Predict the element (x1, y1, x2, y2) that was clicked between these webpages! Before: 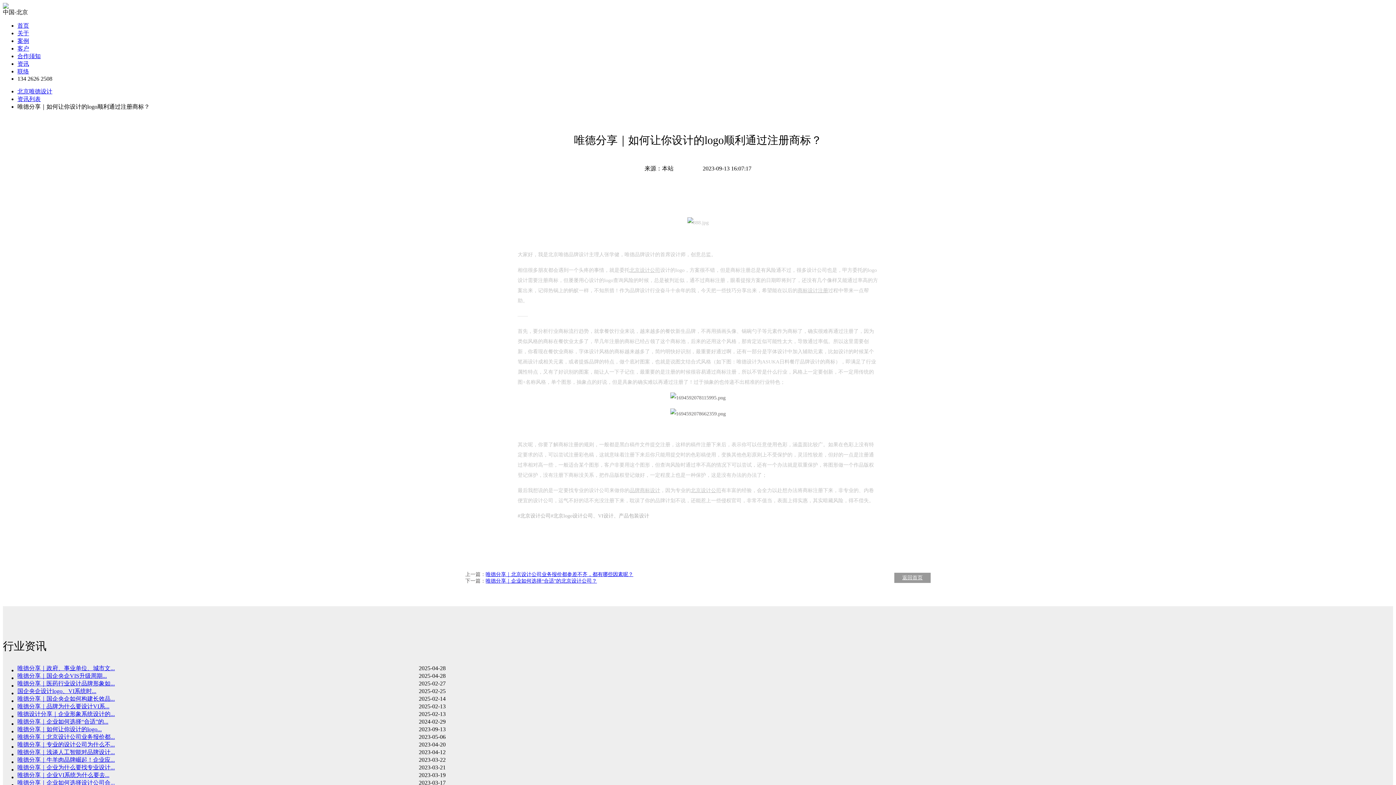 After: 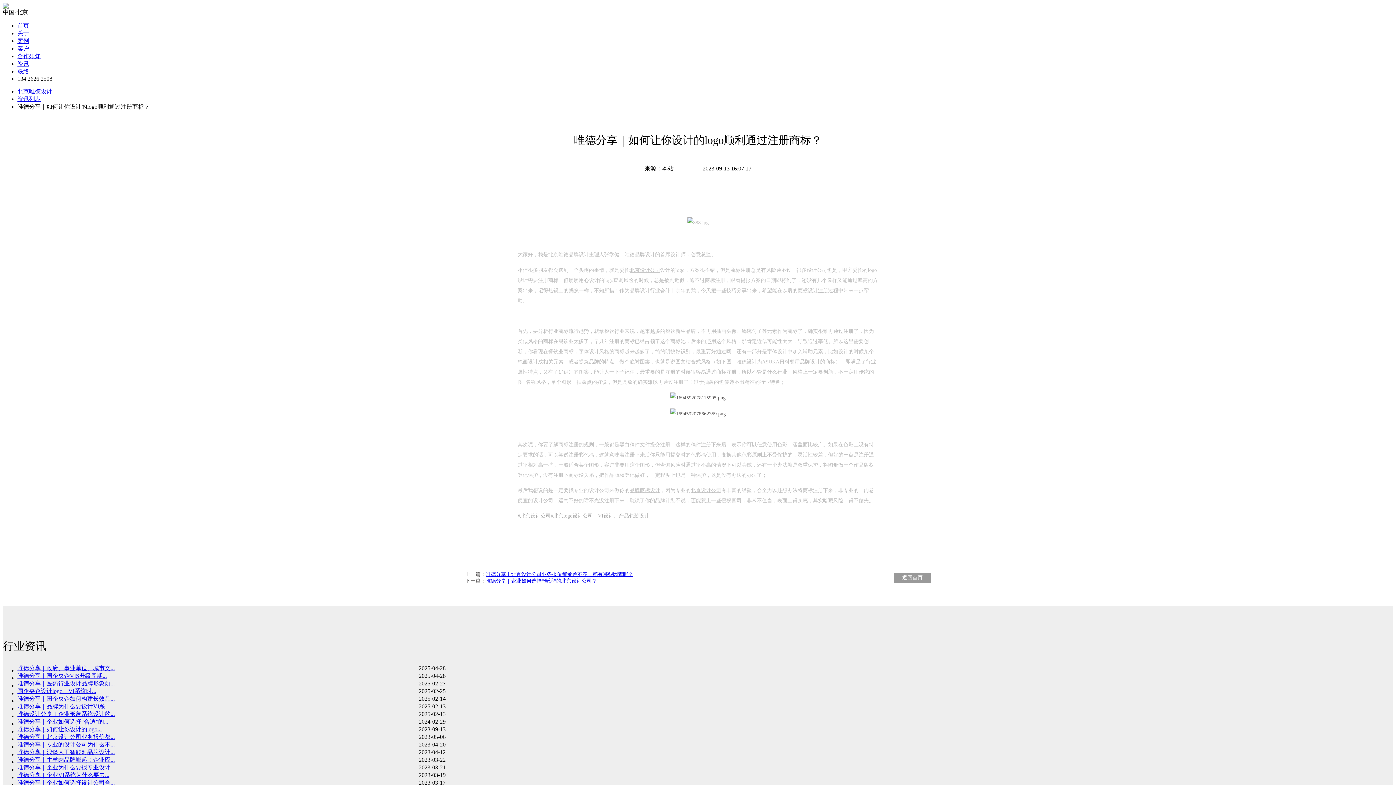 Action: bbox: (17, 726, 101, 732) label: 唯德分享｜如何让你设计的logo...